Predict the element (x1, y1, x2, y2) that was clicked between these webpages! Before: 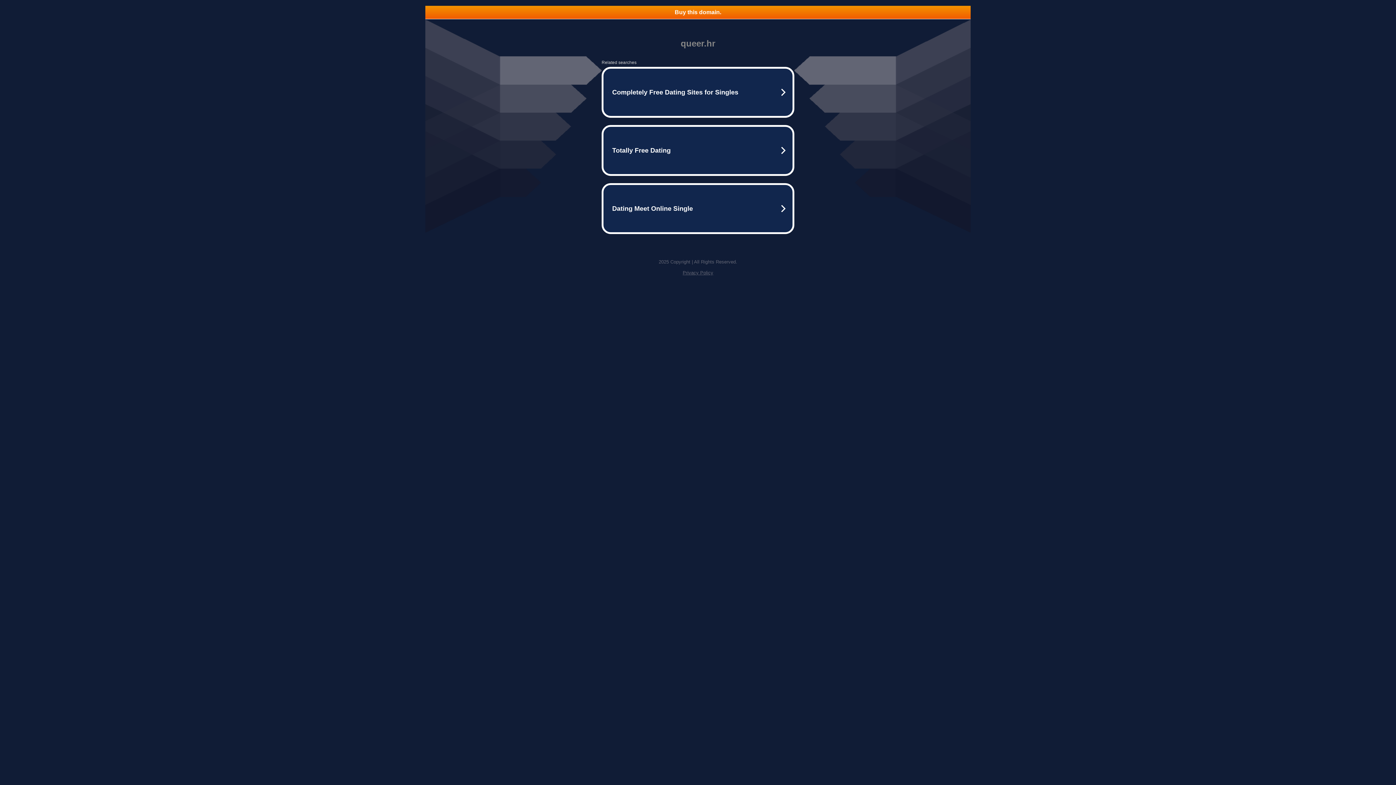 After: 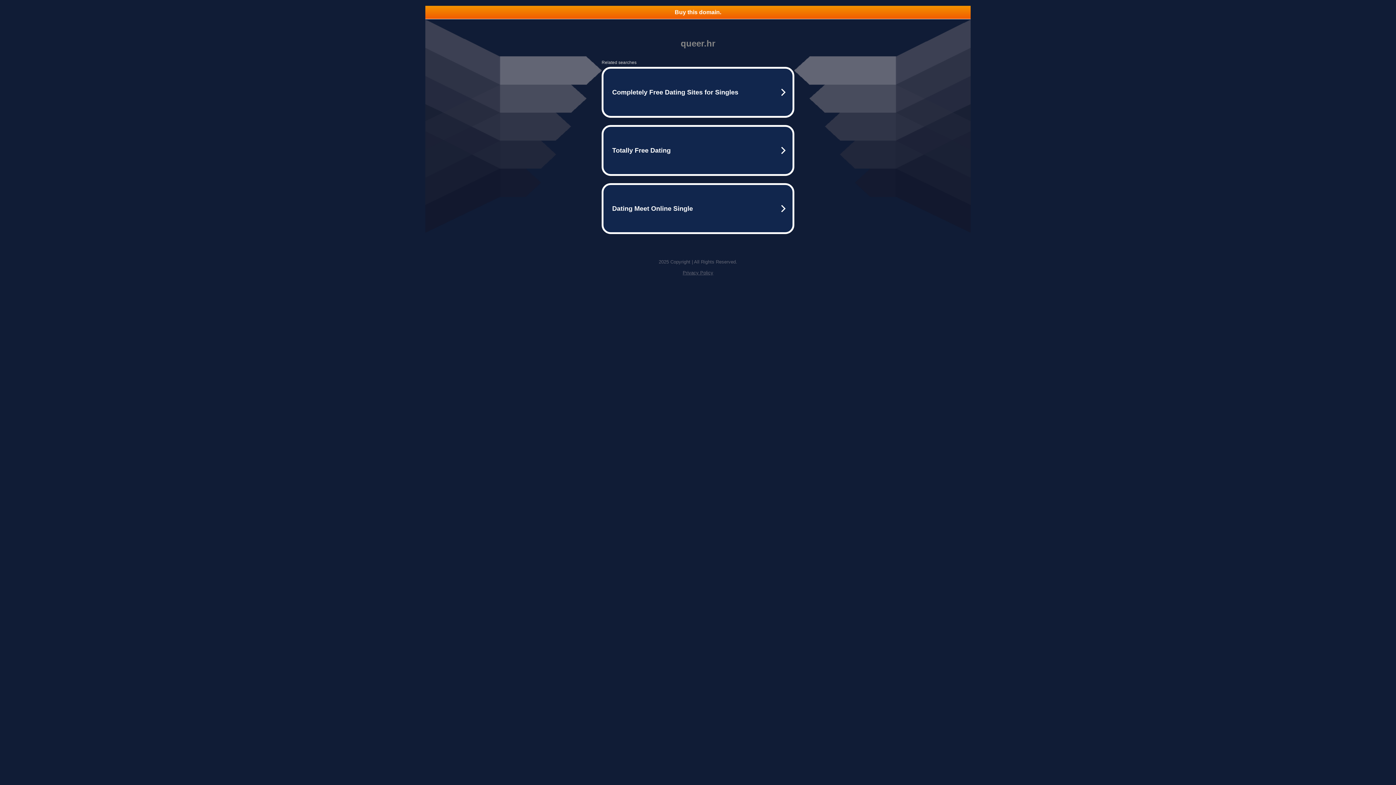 Action: label: Buy this domain. bbox: (425, 5, 970, 18)